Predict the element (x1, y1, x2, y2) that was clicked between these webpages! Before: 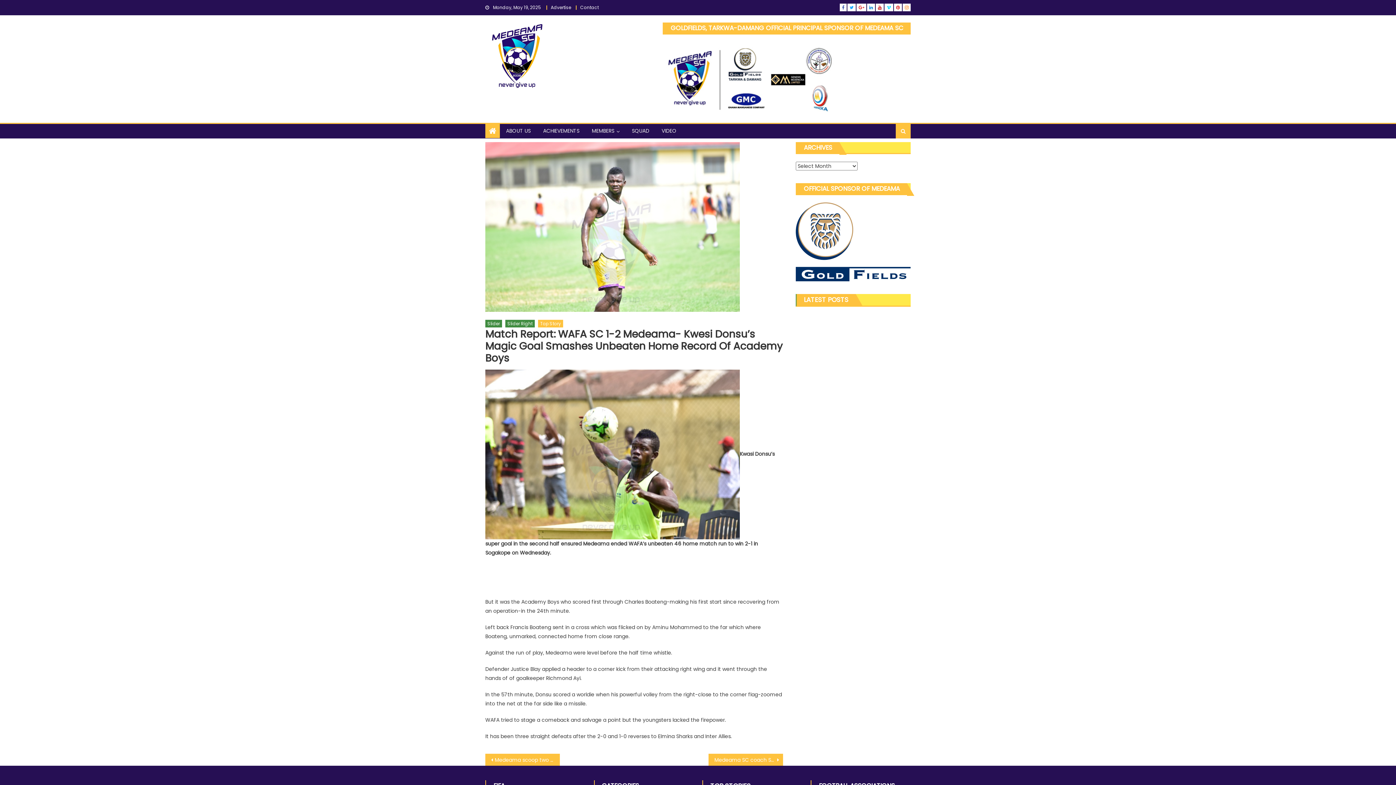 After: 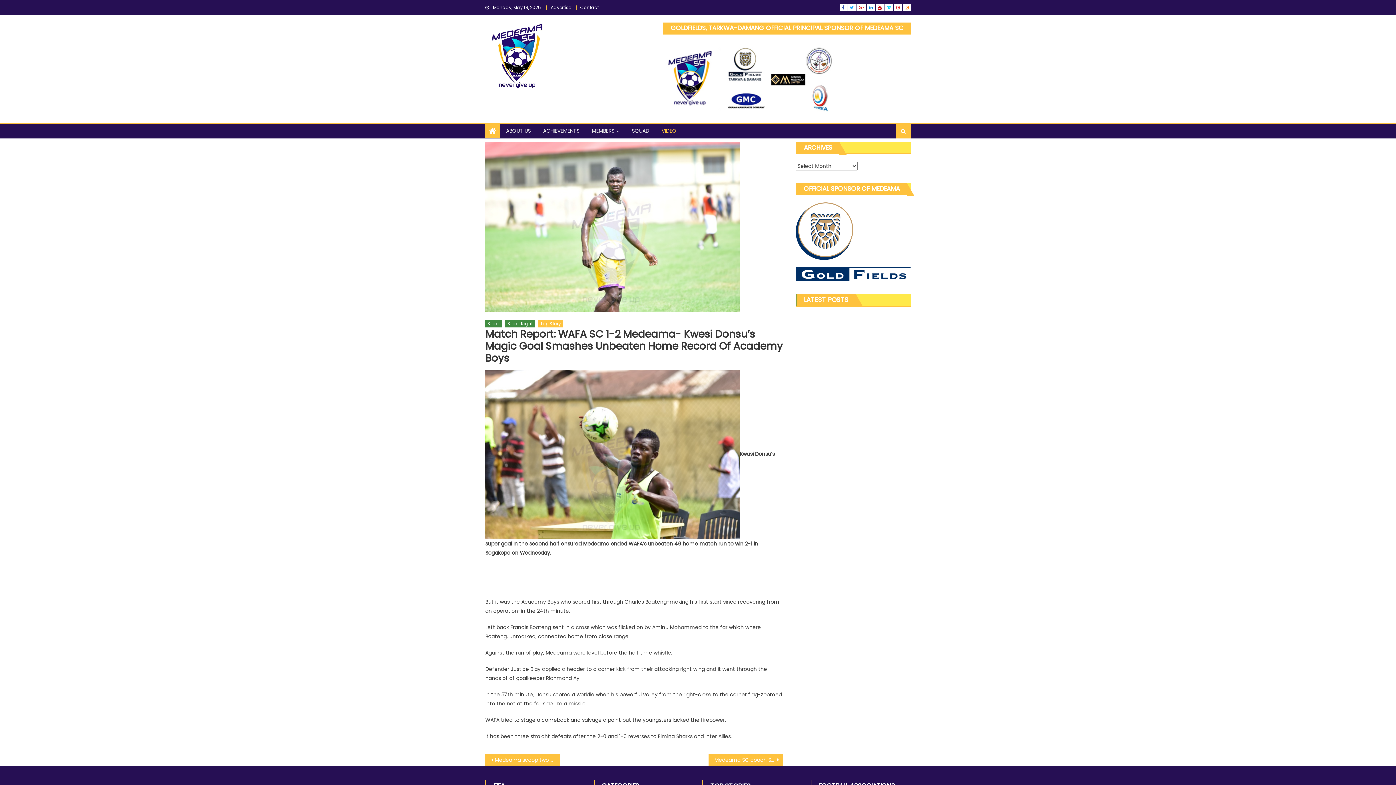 Action: label: VIDEO bbox: (656, 124, 682, 137)